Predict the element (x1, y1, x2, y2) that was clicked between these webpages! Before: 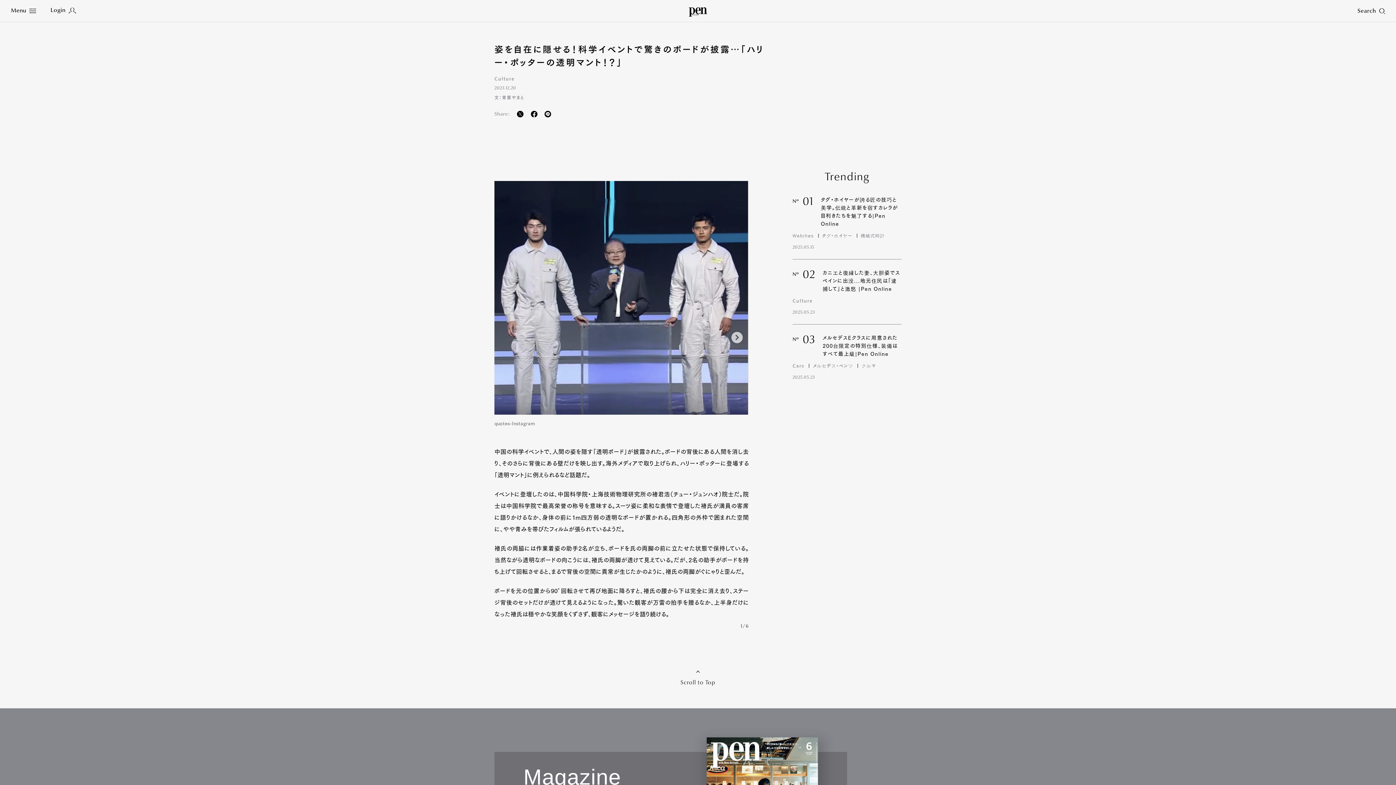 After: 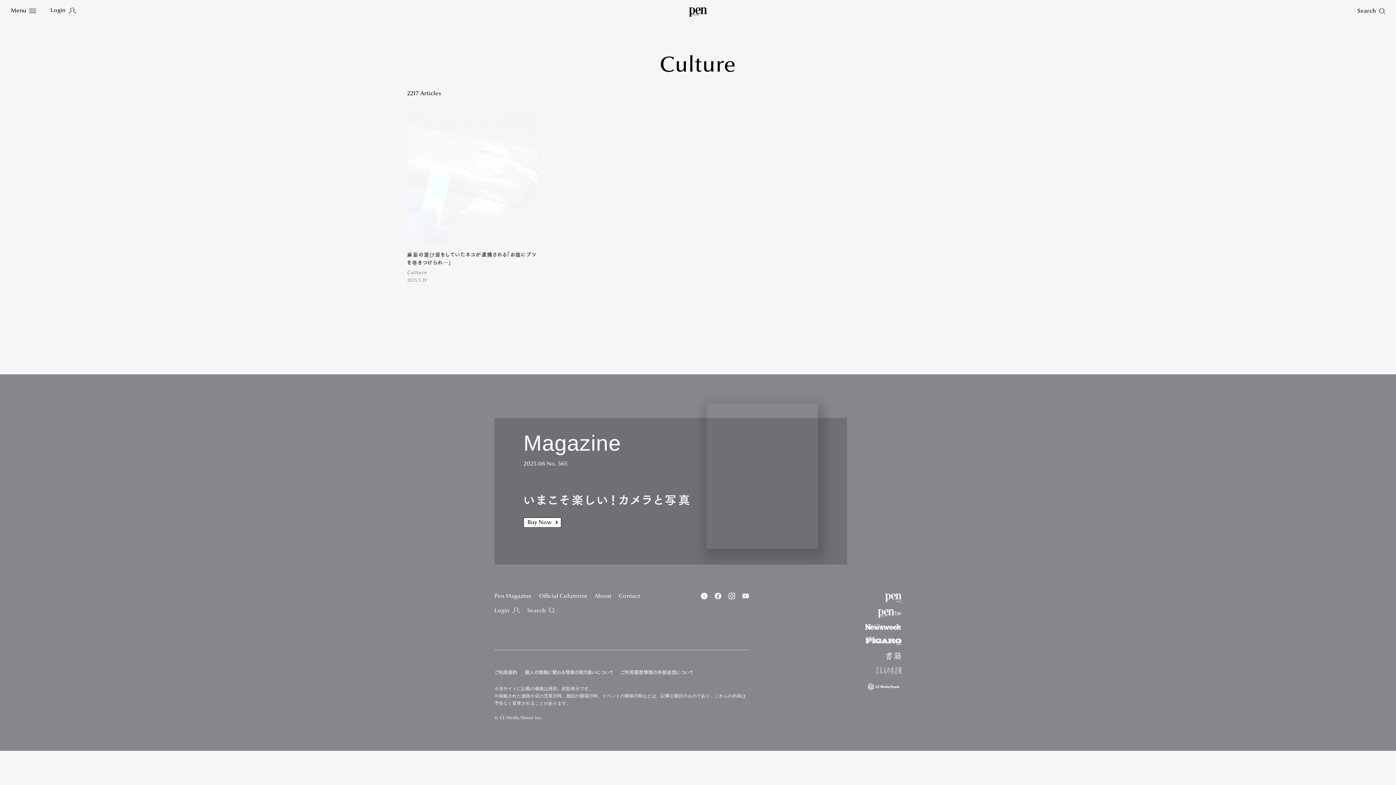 Action: label: Culture bbox: (494, 76, 514, 80)